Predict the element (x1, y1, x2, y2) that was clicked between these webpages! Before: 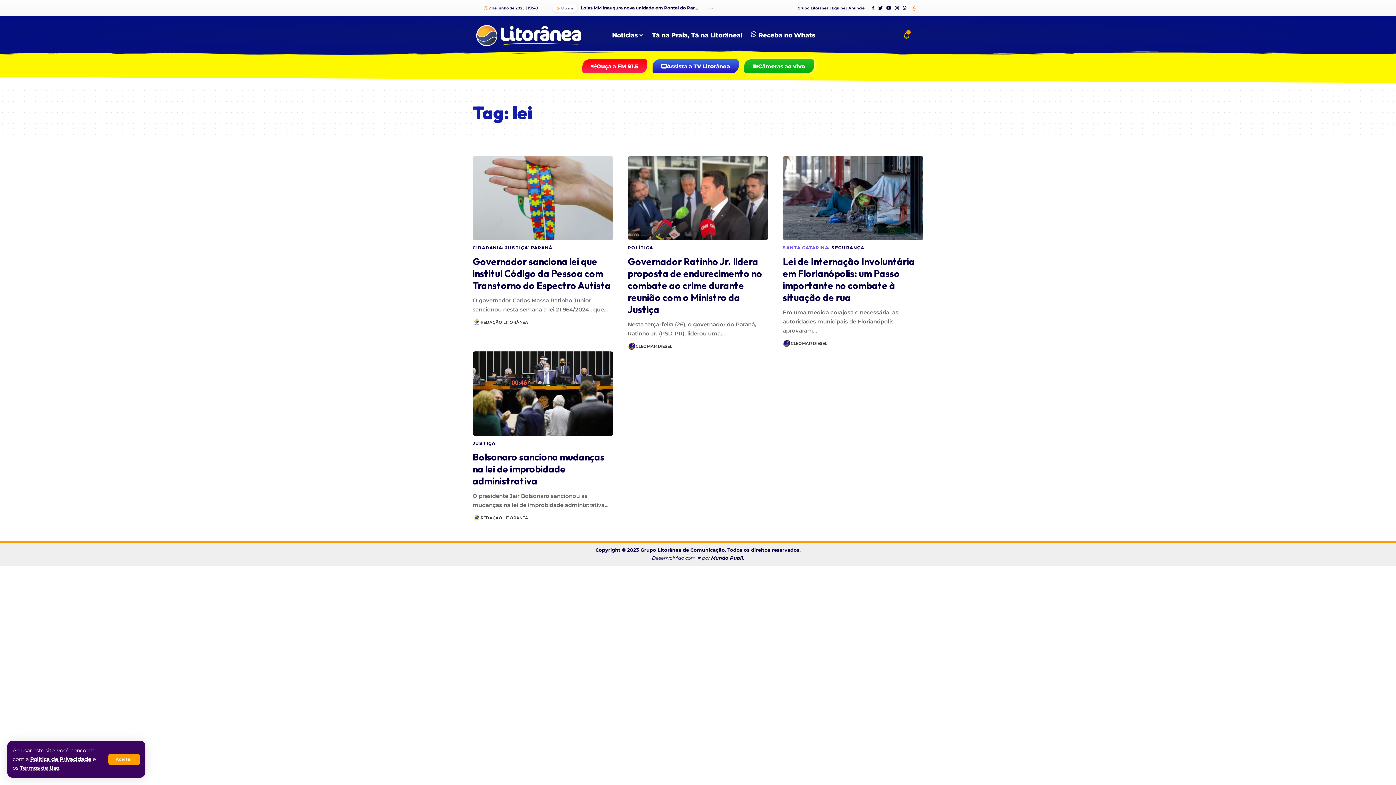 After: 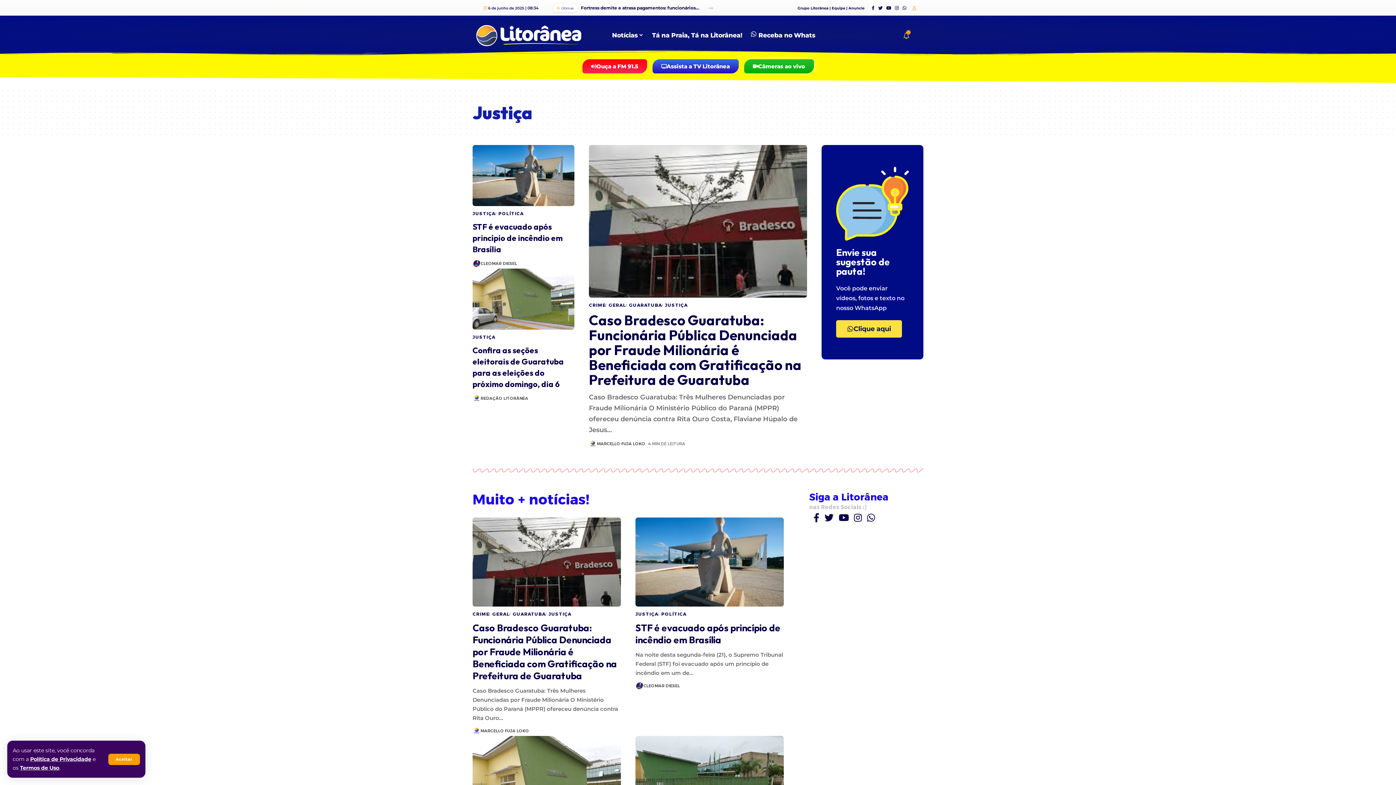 Action: label: JUSTIÇA bbox: (472, 440, 495, 446)